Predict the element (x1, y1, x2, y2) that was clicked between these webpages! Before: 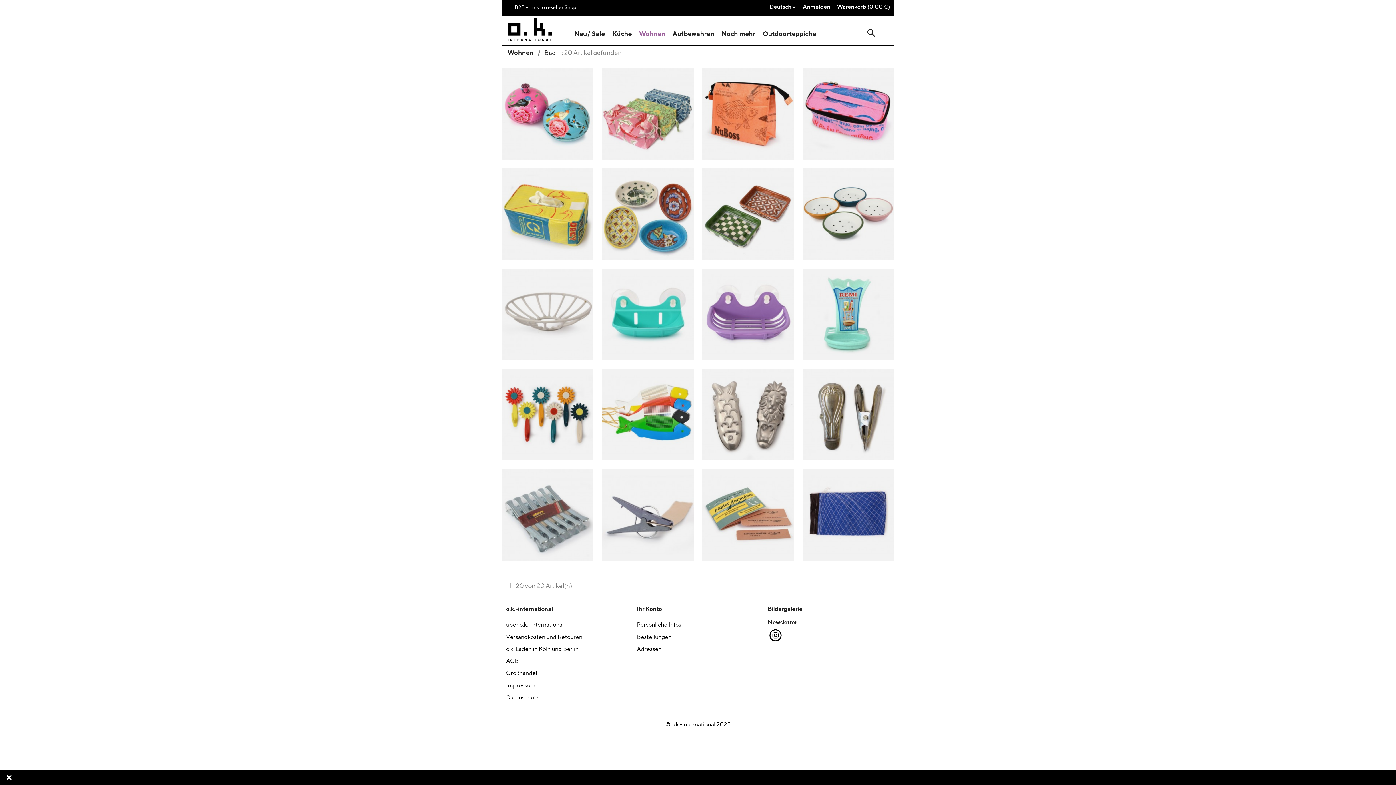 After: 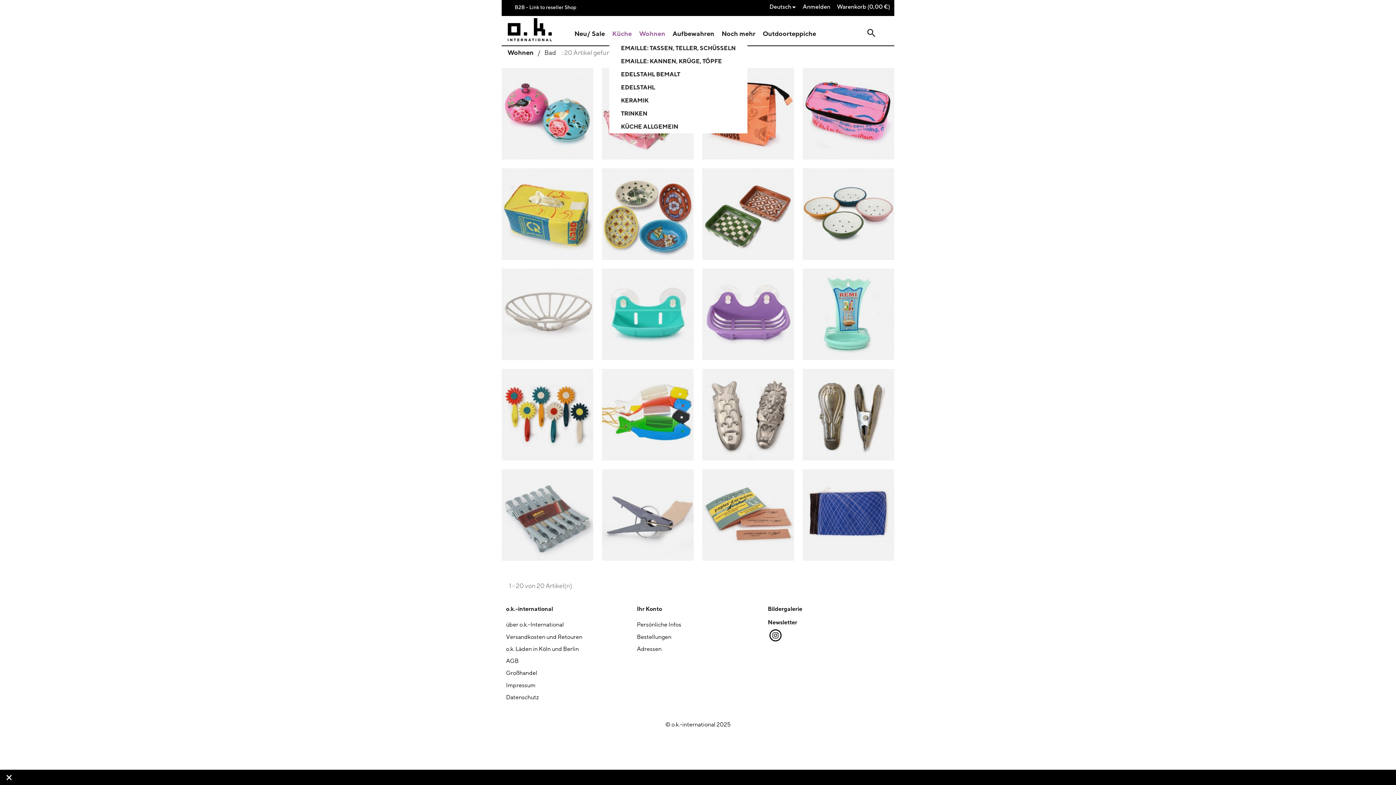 Action: bbox: (609, 26, 634, 41) label: Küche